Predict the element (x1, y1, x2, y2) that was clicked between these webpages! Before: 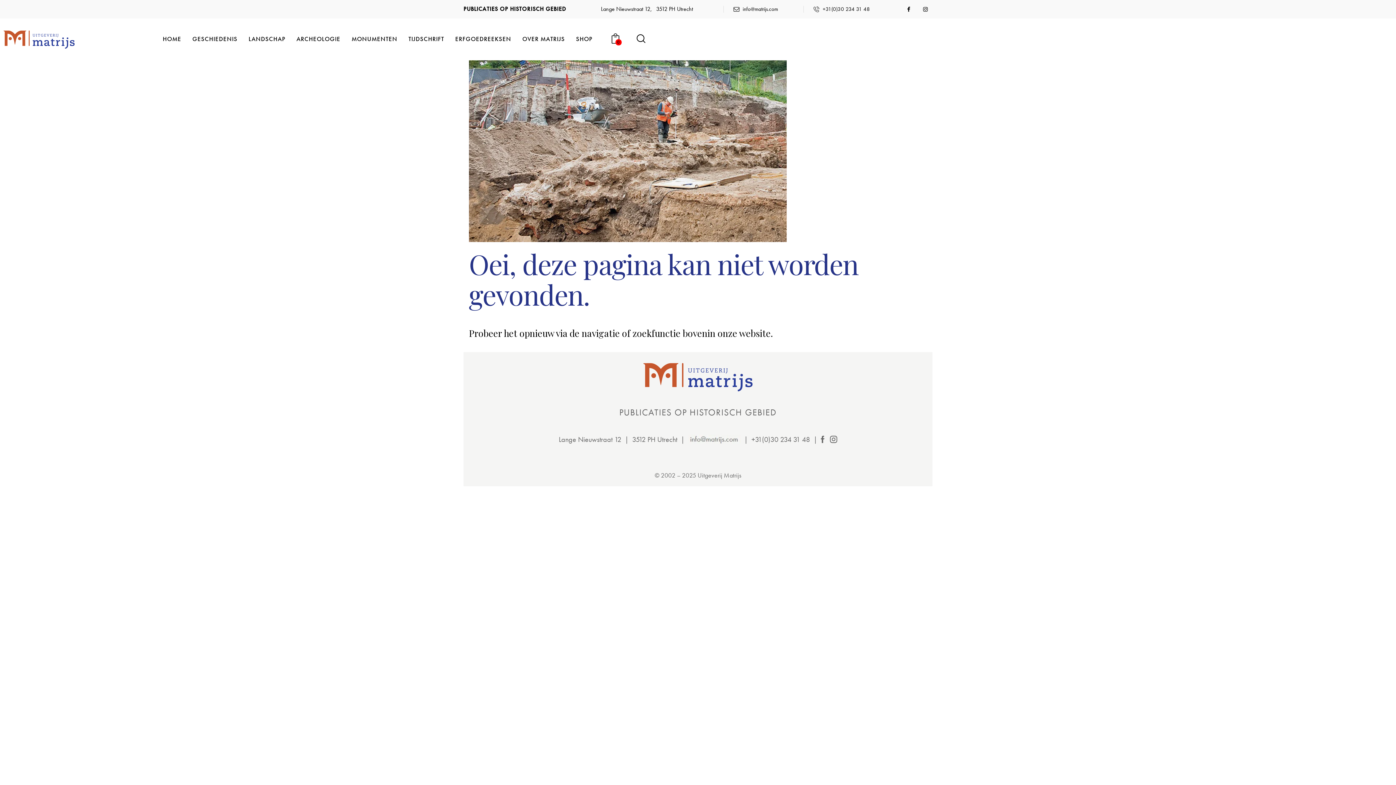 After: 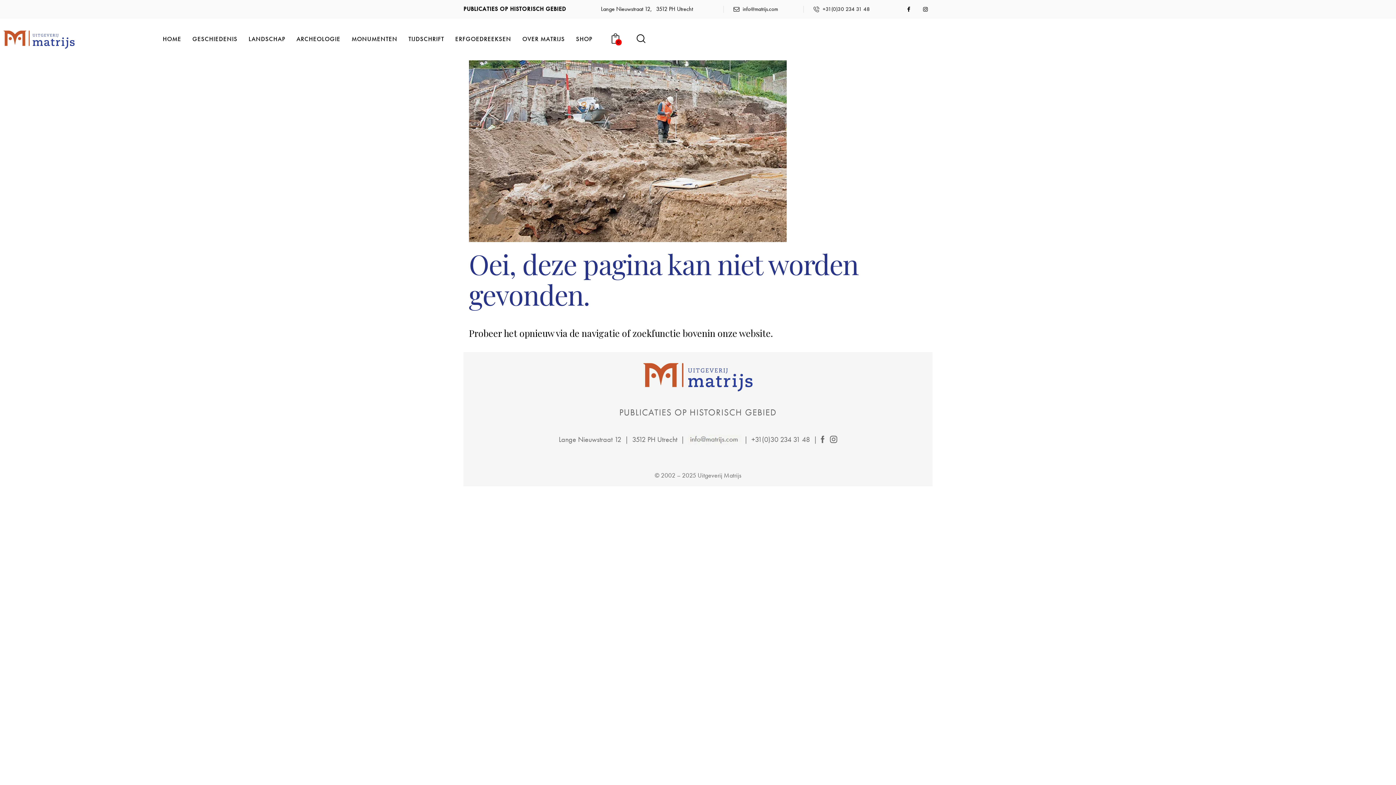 Action: label: +31(0)30 234 31 48 bbox: (751, 434, 810, 444)